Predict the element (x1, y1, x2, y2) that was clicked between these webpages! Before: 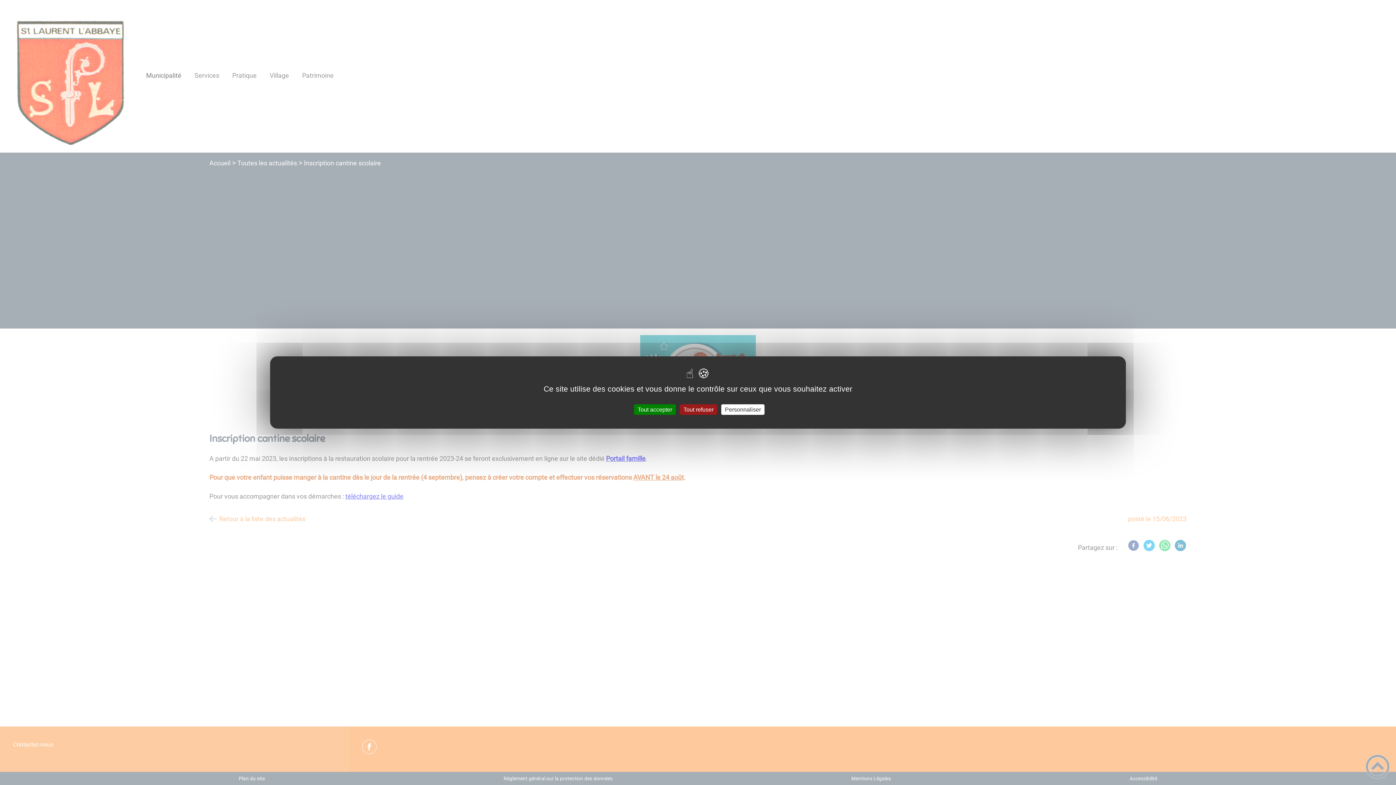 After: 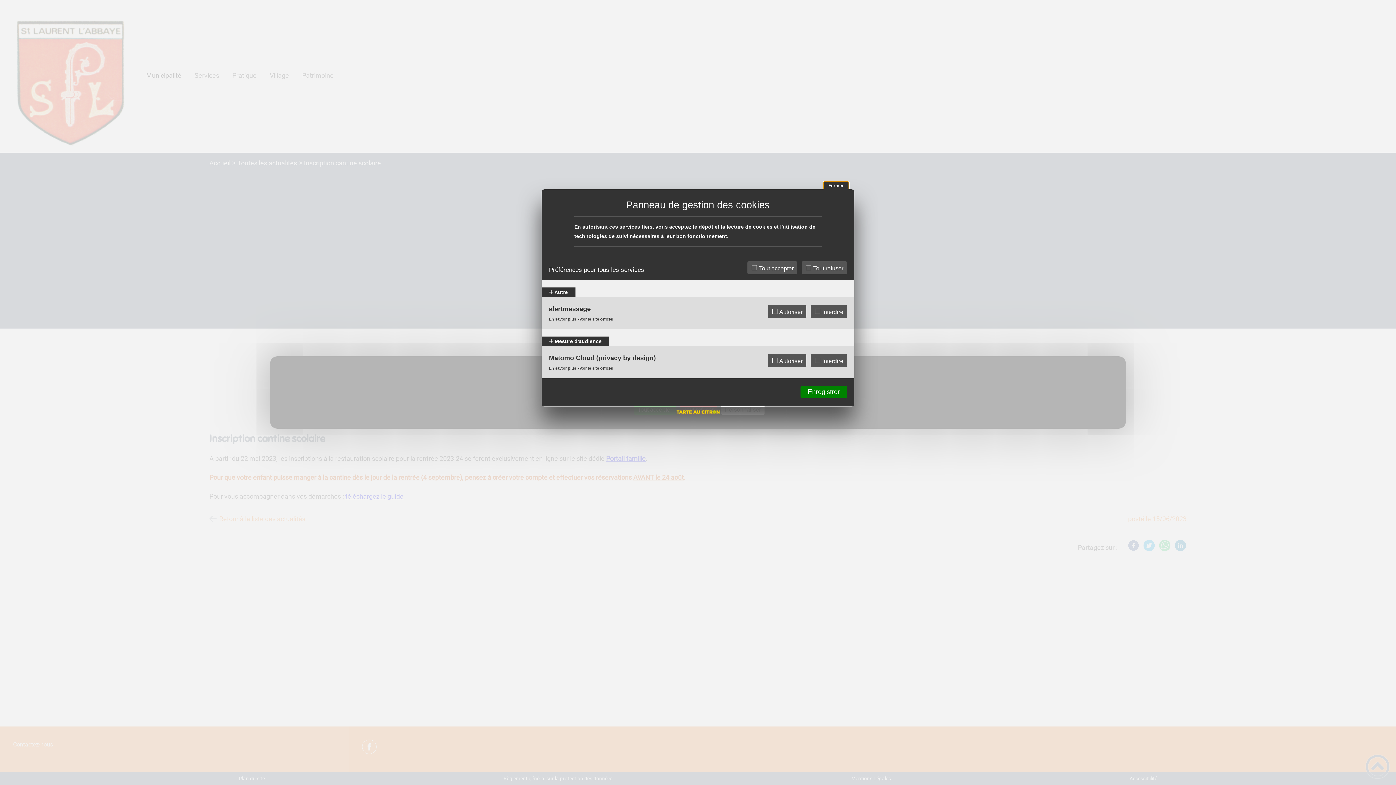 Action: label: Personnaliser (fenêtre modale) bbox: (721, 404, 764, 415)